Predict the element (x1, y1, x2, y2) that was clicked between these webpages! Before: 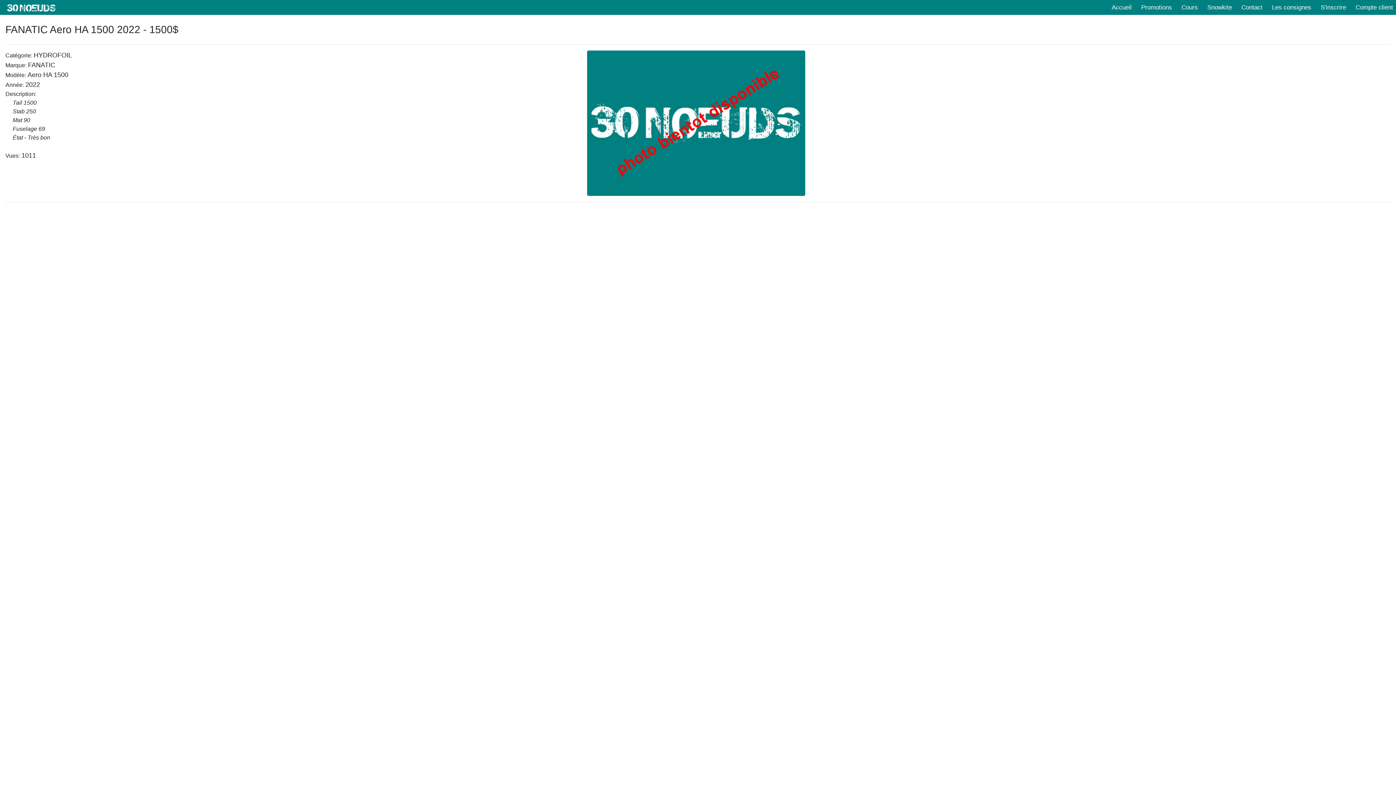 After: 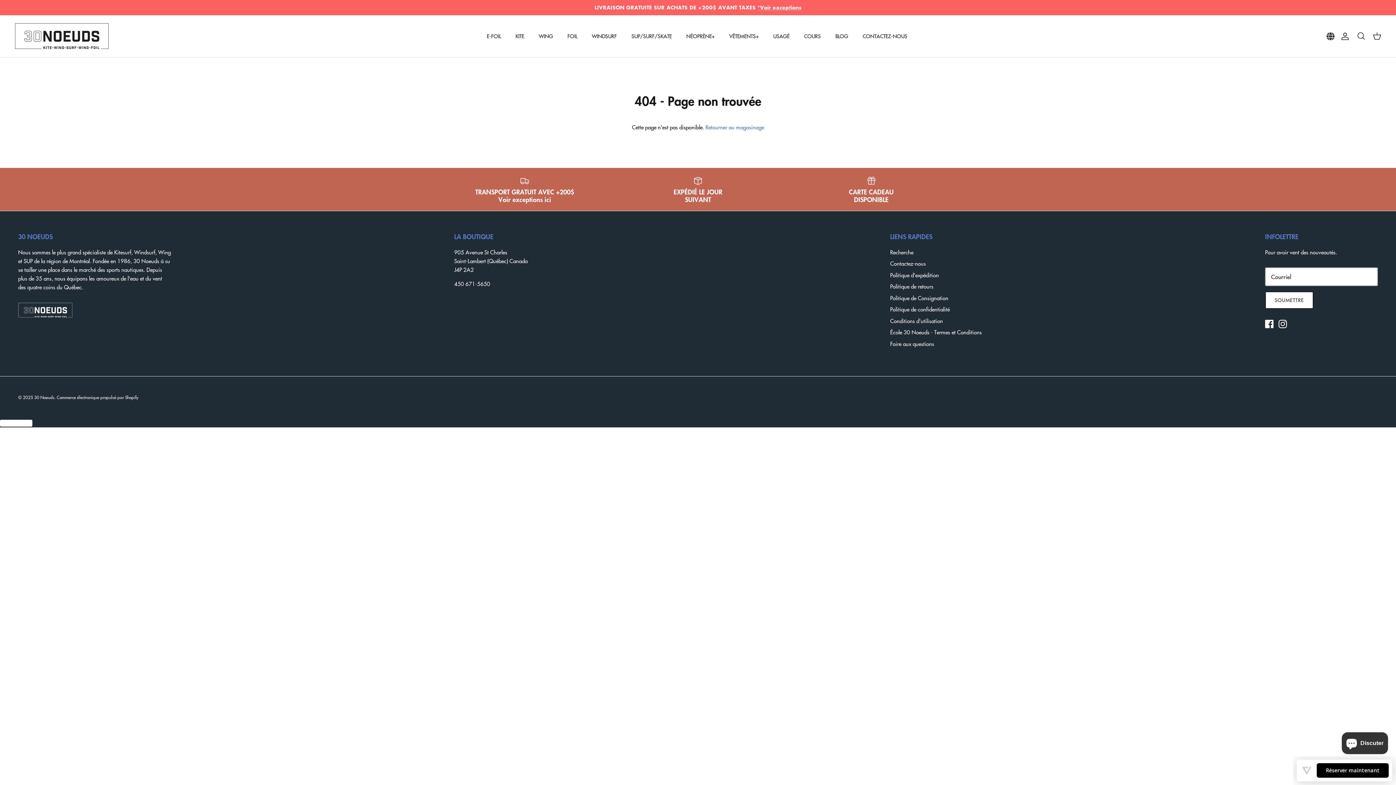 Action: bbox: (1138, 0, 1175, 14) label: Promotions